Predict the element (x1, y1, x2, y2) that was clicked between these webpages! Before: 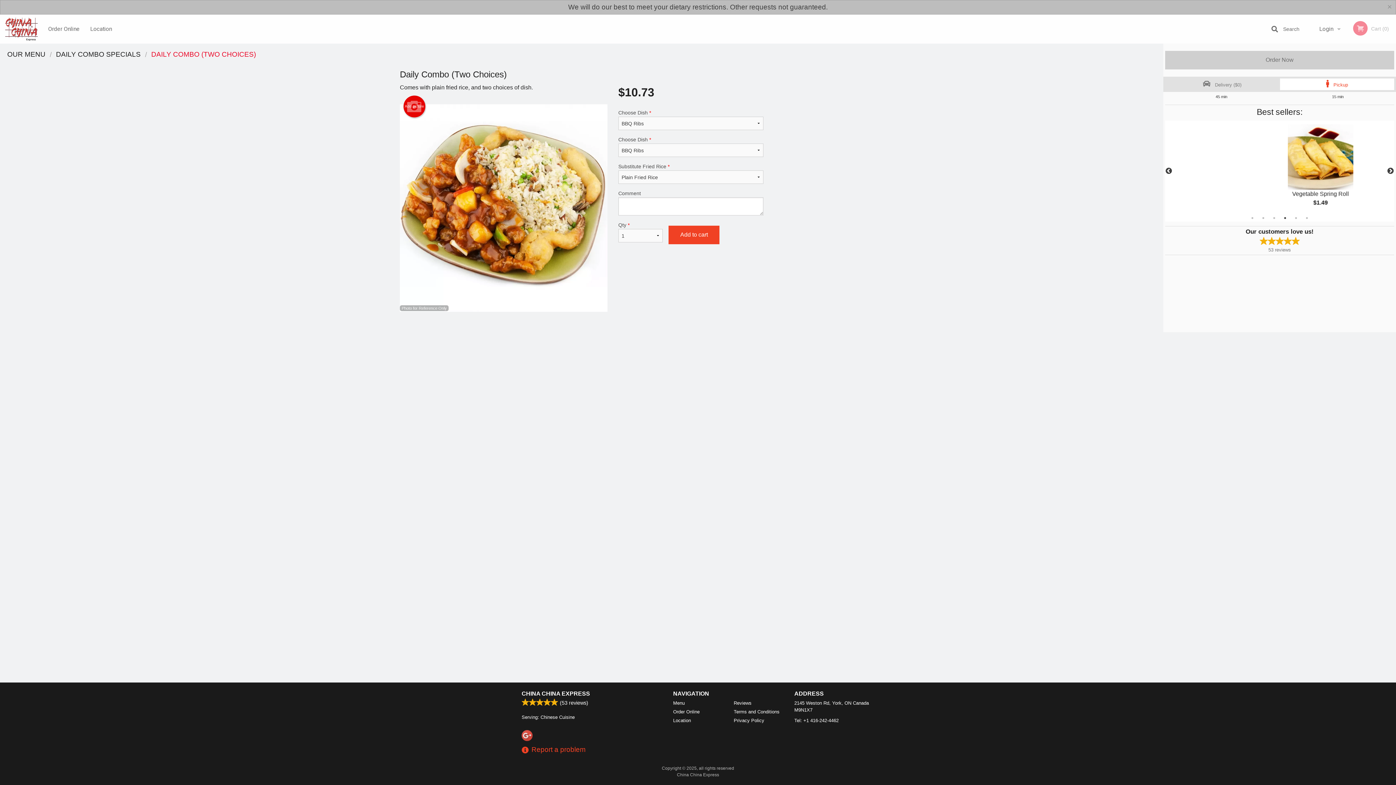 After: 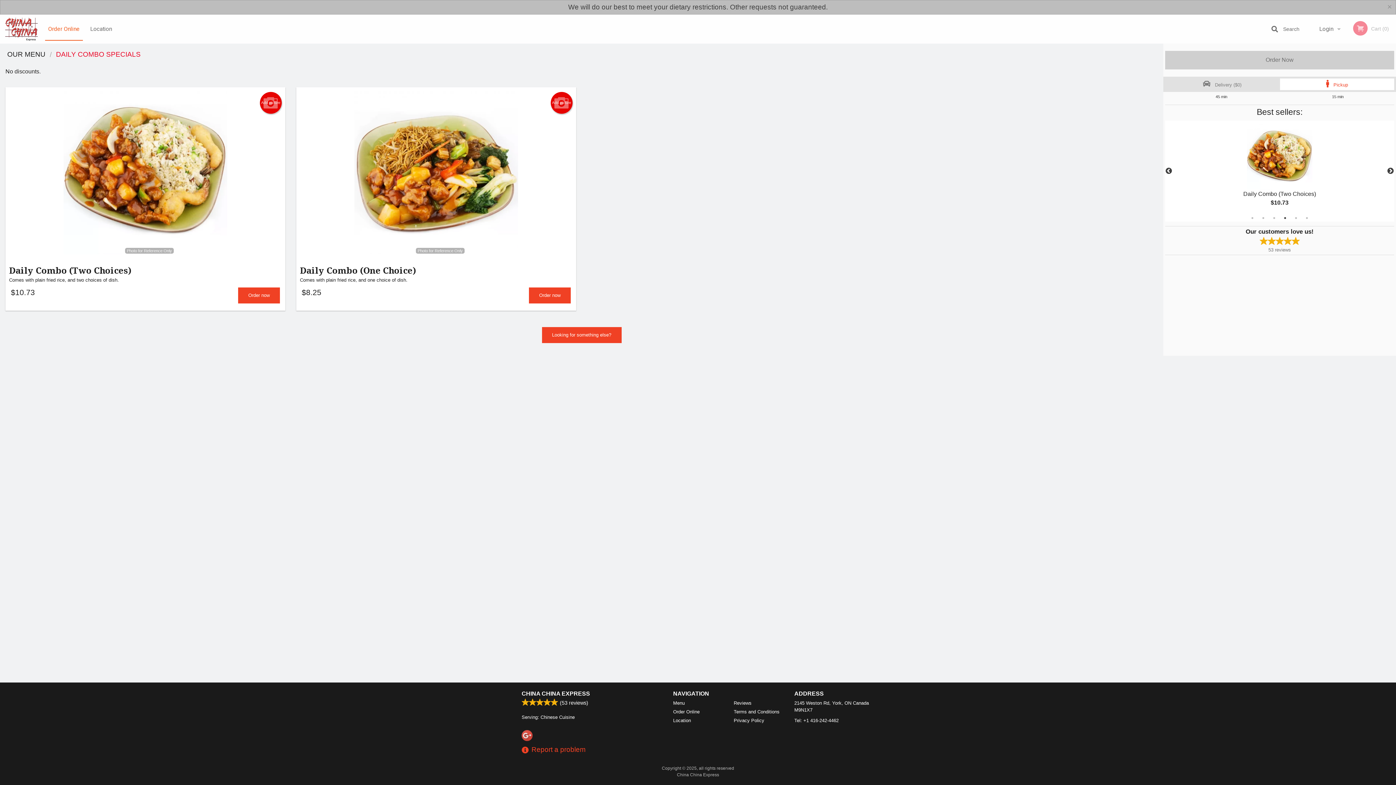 Action: bbox: (56, 50, 140, 58) label: DAILY COMBO SPECIALS